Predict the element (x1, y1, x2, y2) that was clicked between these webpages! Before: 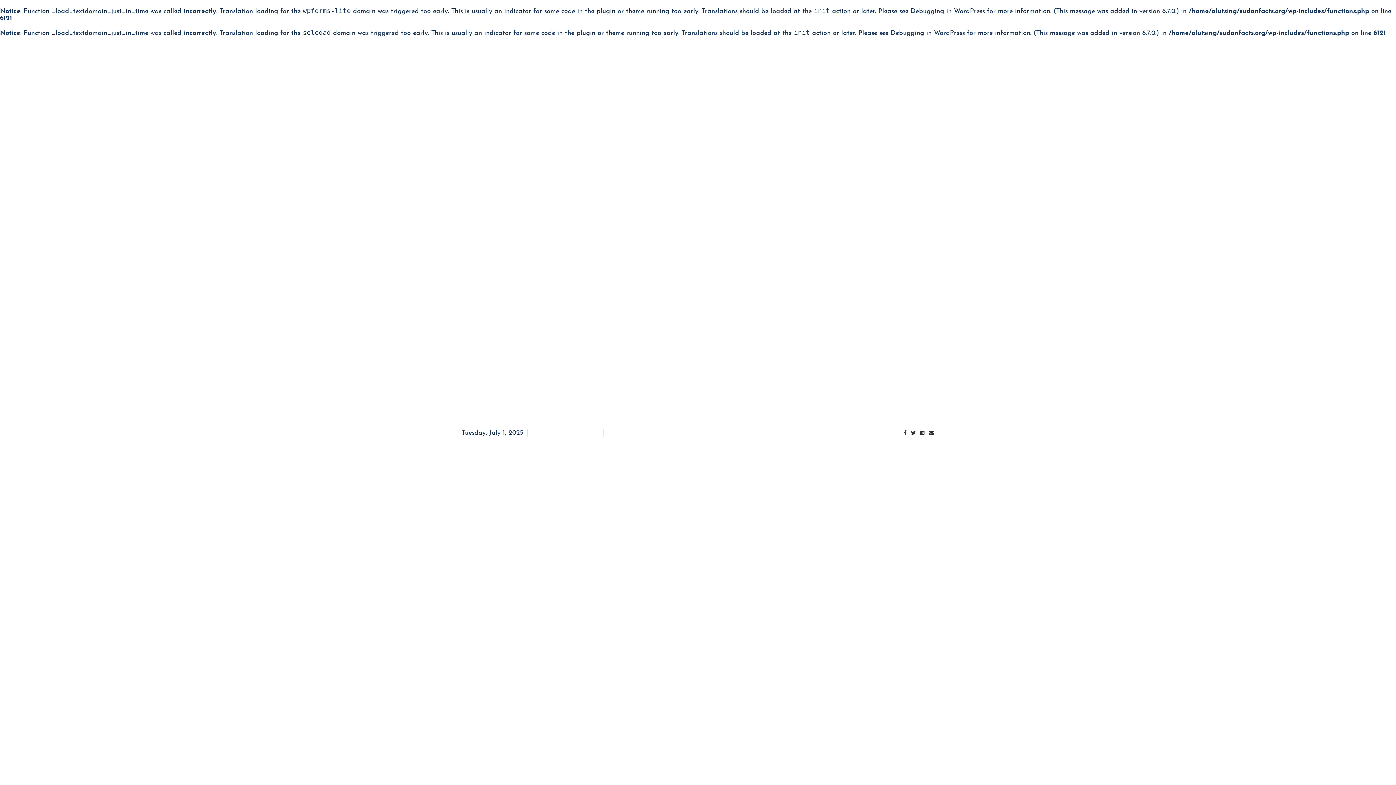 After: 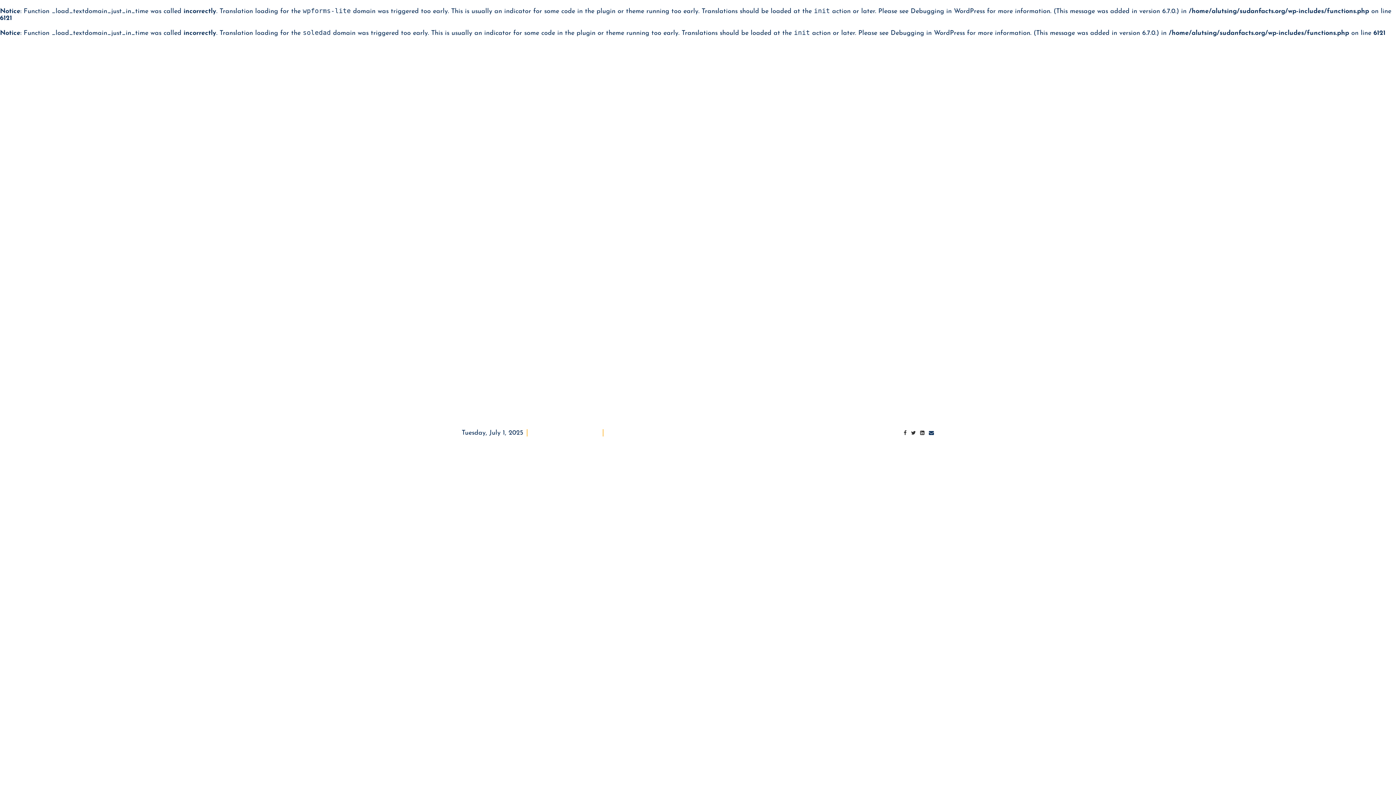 Action: label: Email bbox: (928, 430, 934, 436)